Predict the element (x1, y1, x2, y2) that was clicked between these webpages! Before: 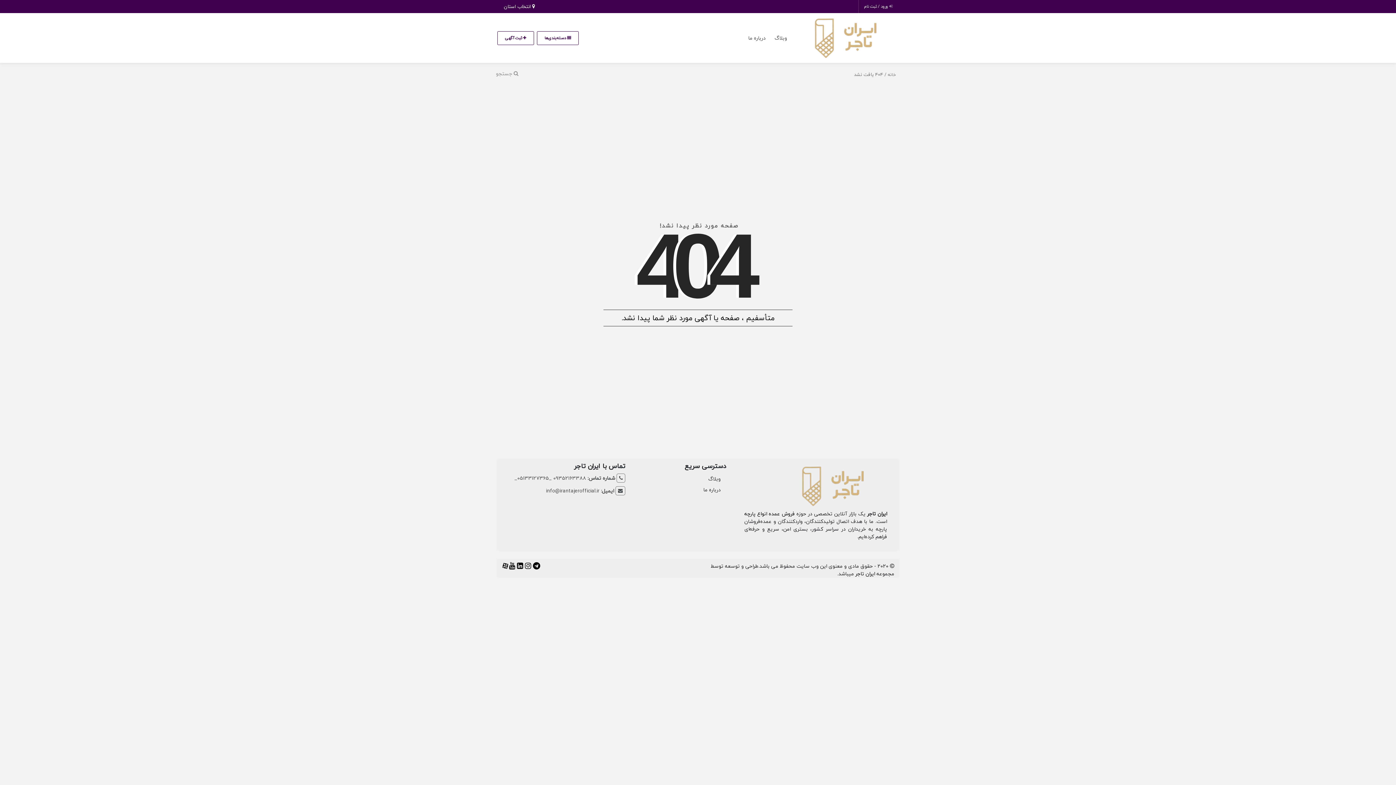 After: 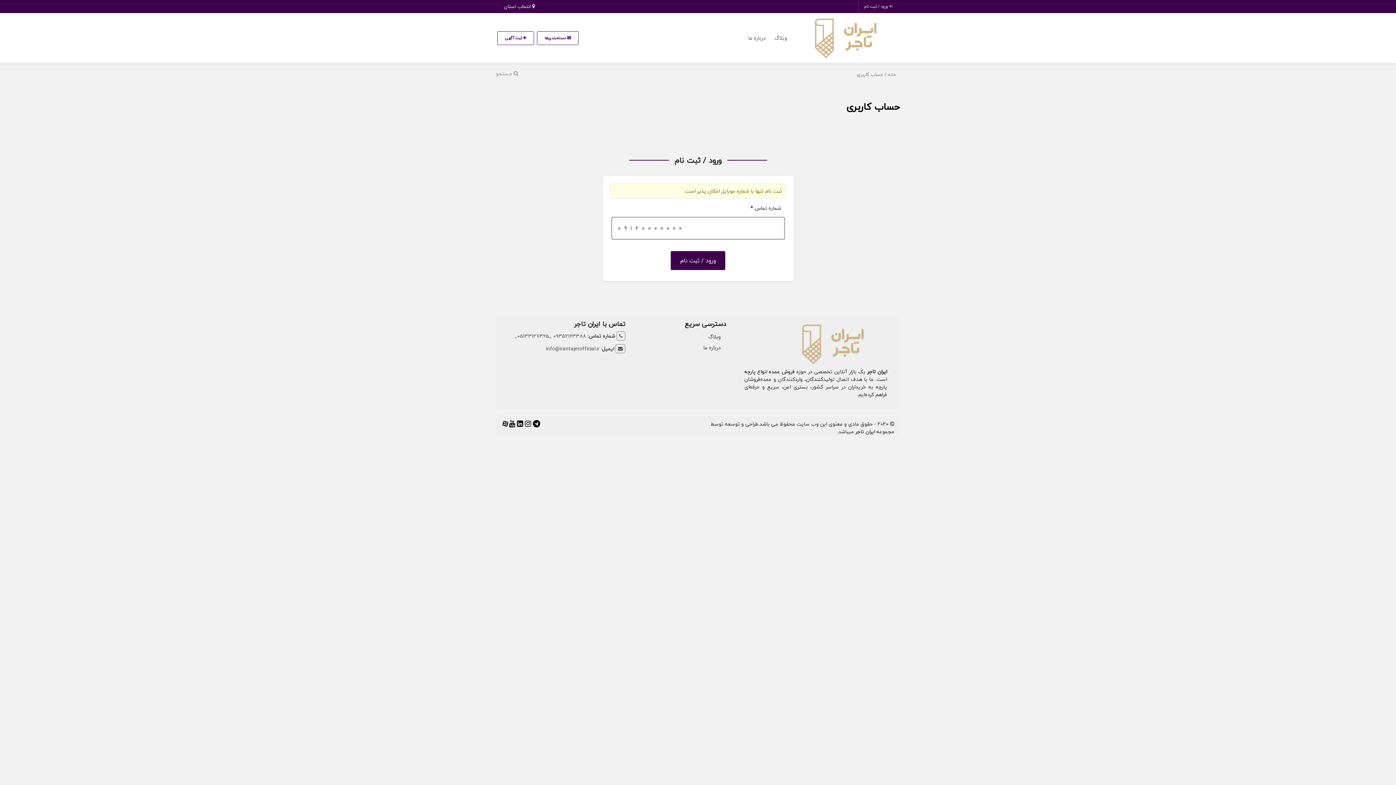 Action: bbox: (858, 0, 900, 13) label:  ورود / ثبت نام